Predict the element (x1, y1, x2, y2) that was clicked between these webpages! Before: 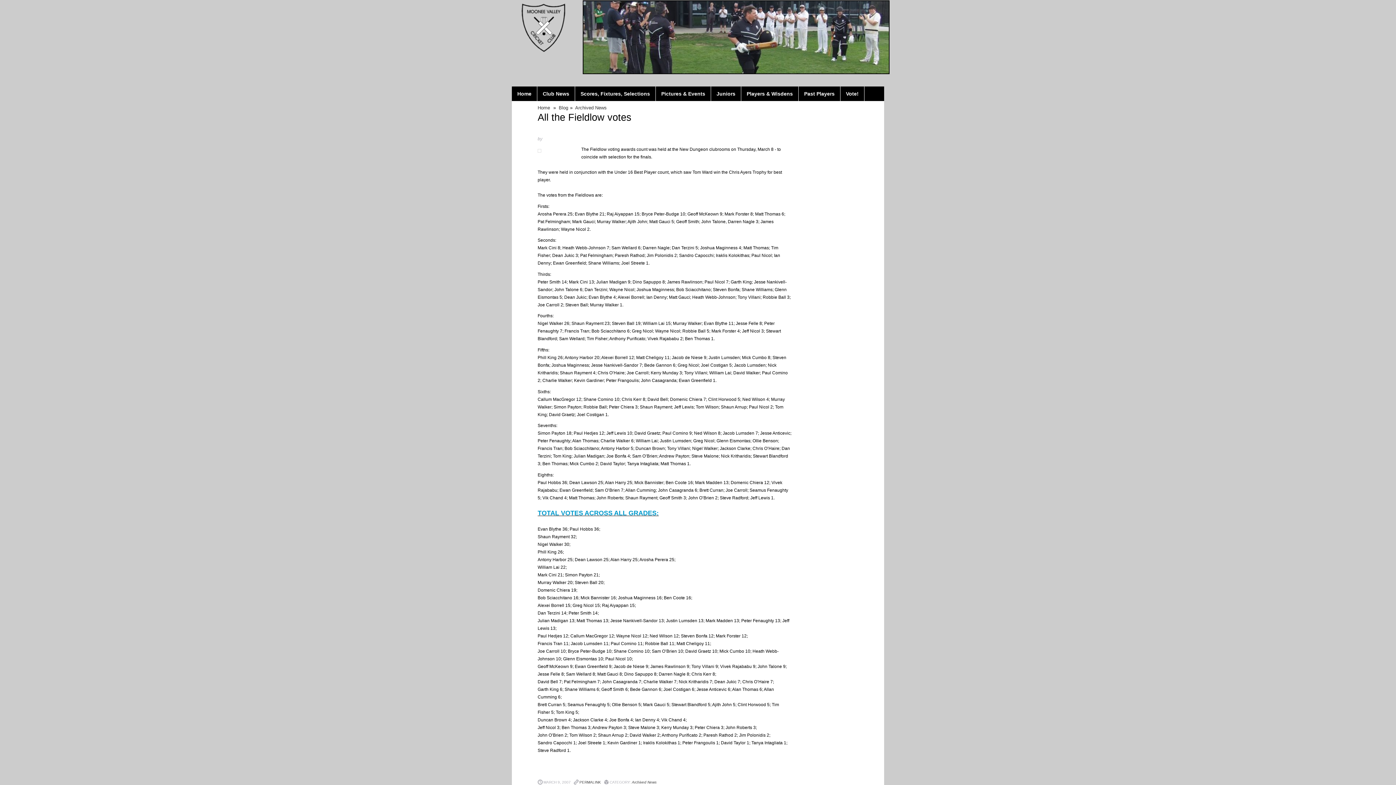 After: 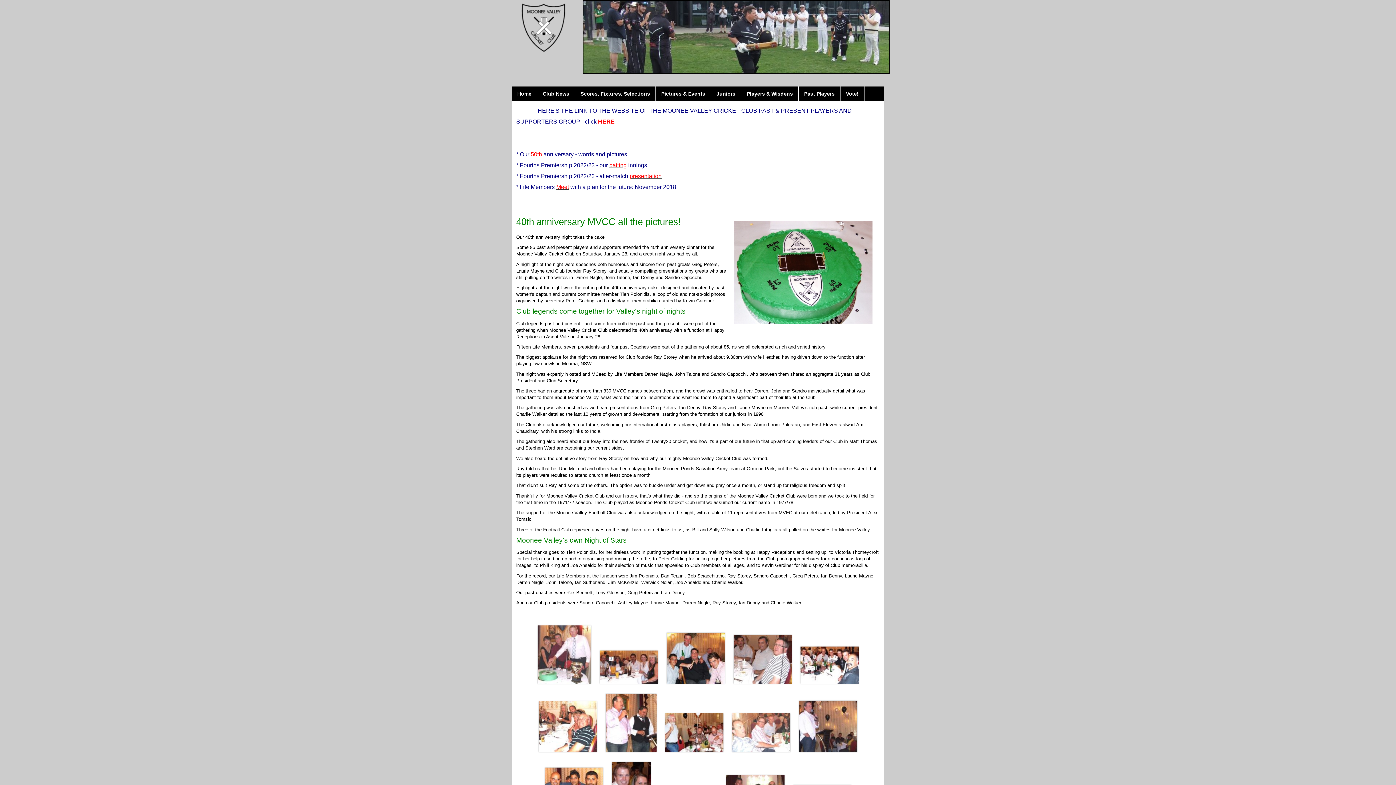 Action: label: Past Players bbox: (798, 86, 840, 101)